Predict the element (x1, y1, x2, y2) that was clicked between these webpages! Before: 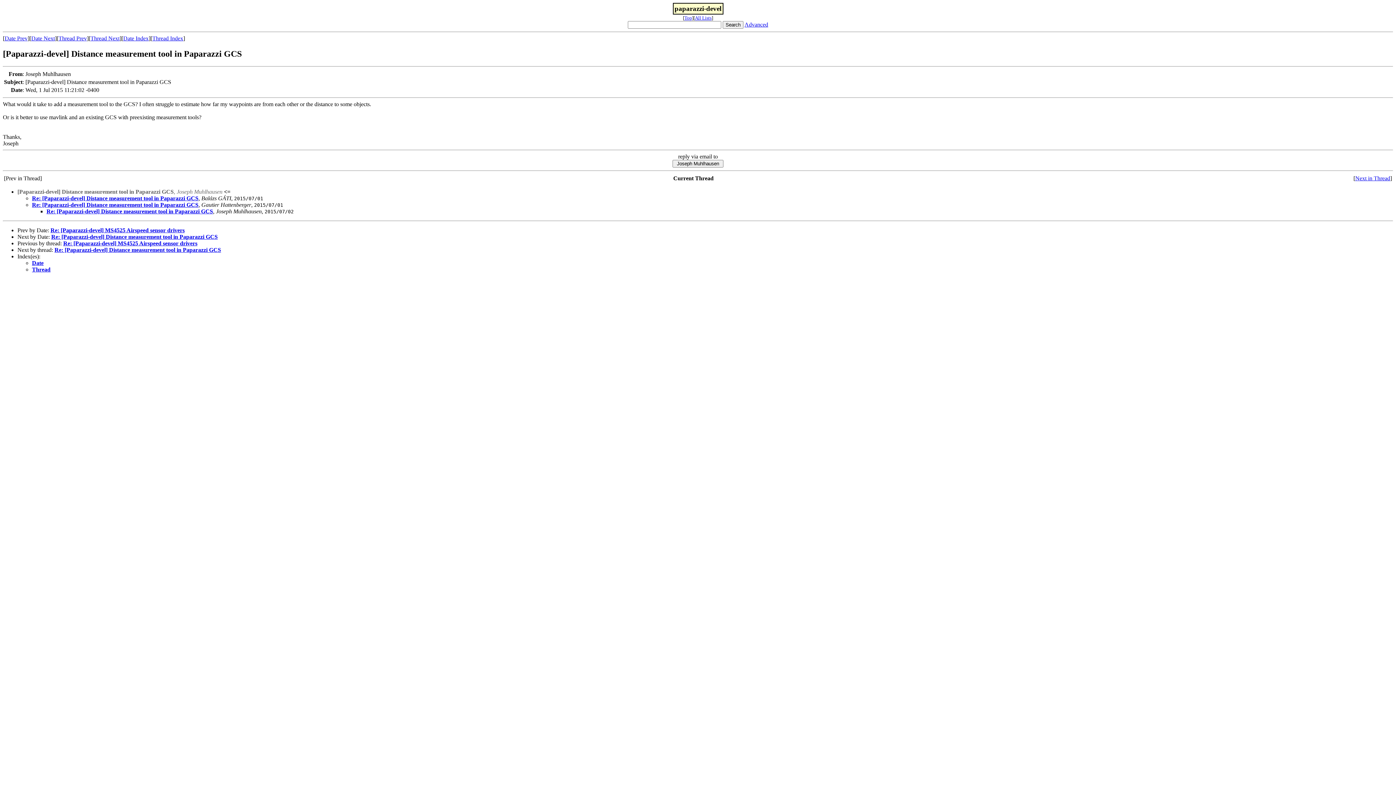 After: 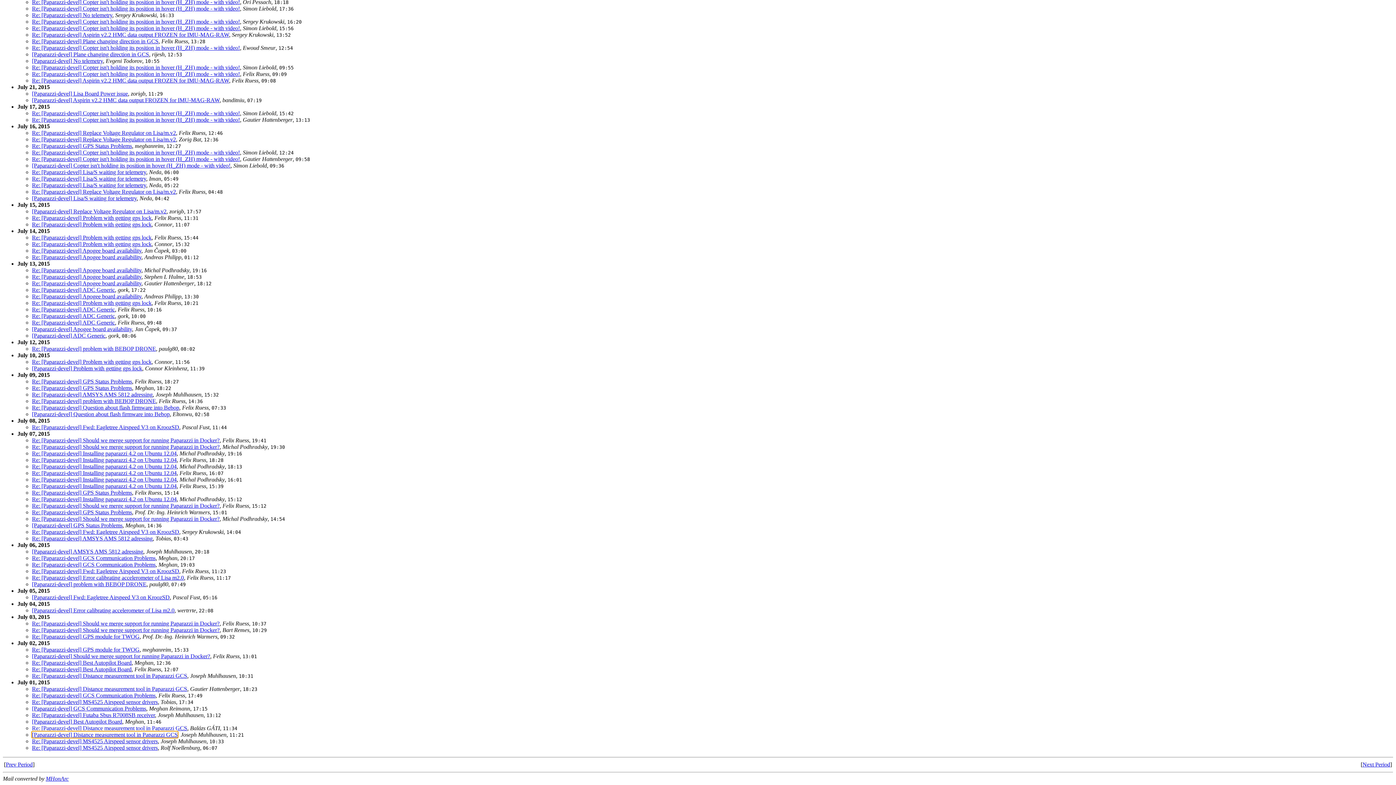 Action: bbox: (32, 259, 43, 266) label: Date